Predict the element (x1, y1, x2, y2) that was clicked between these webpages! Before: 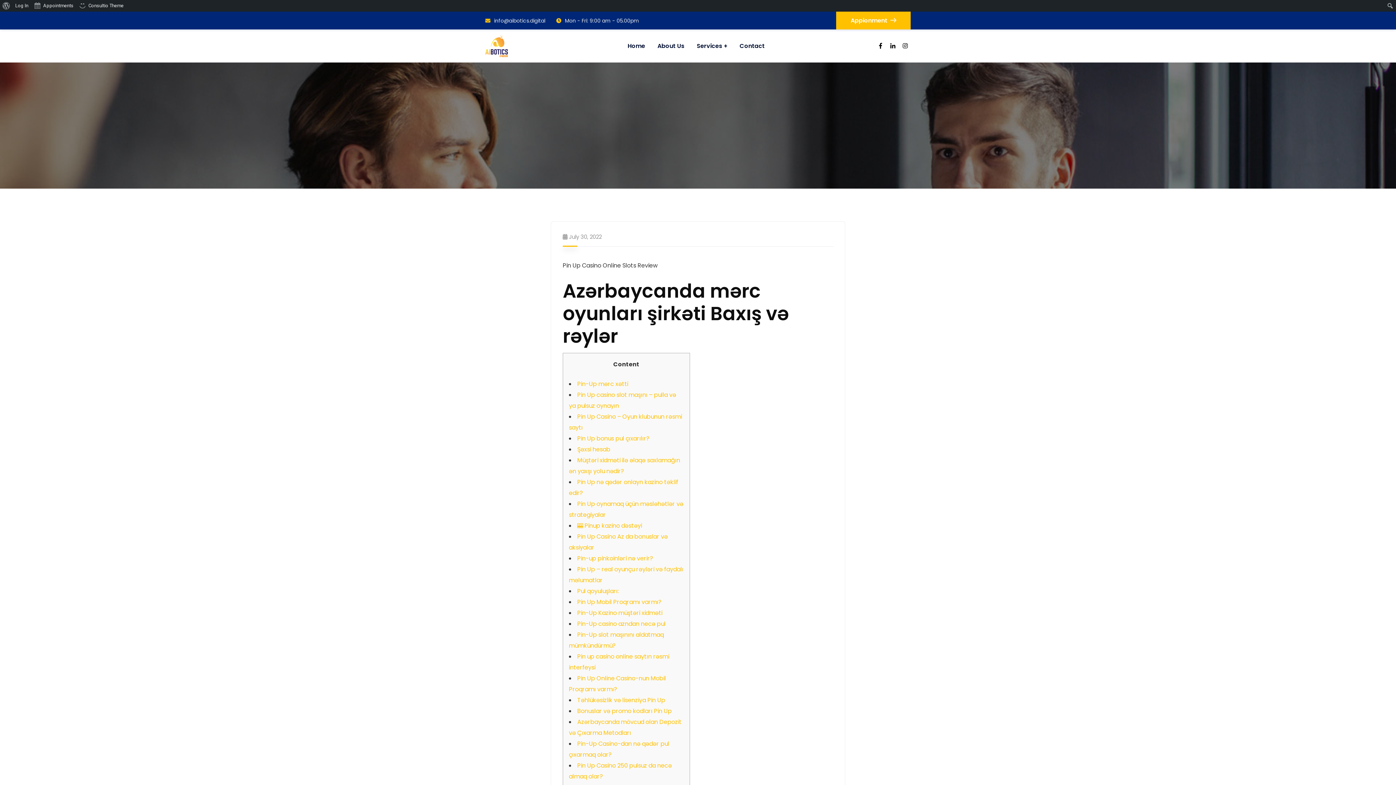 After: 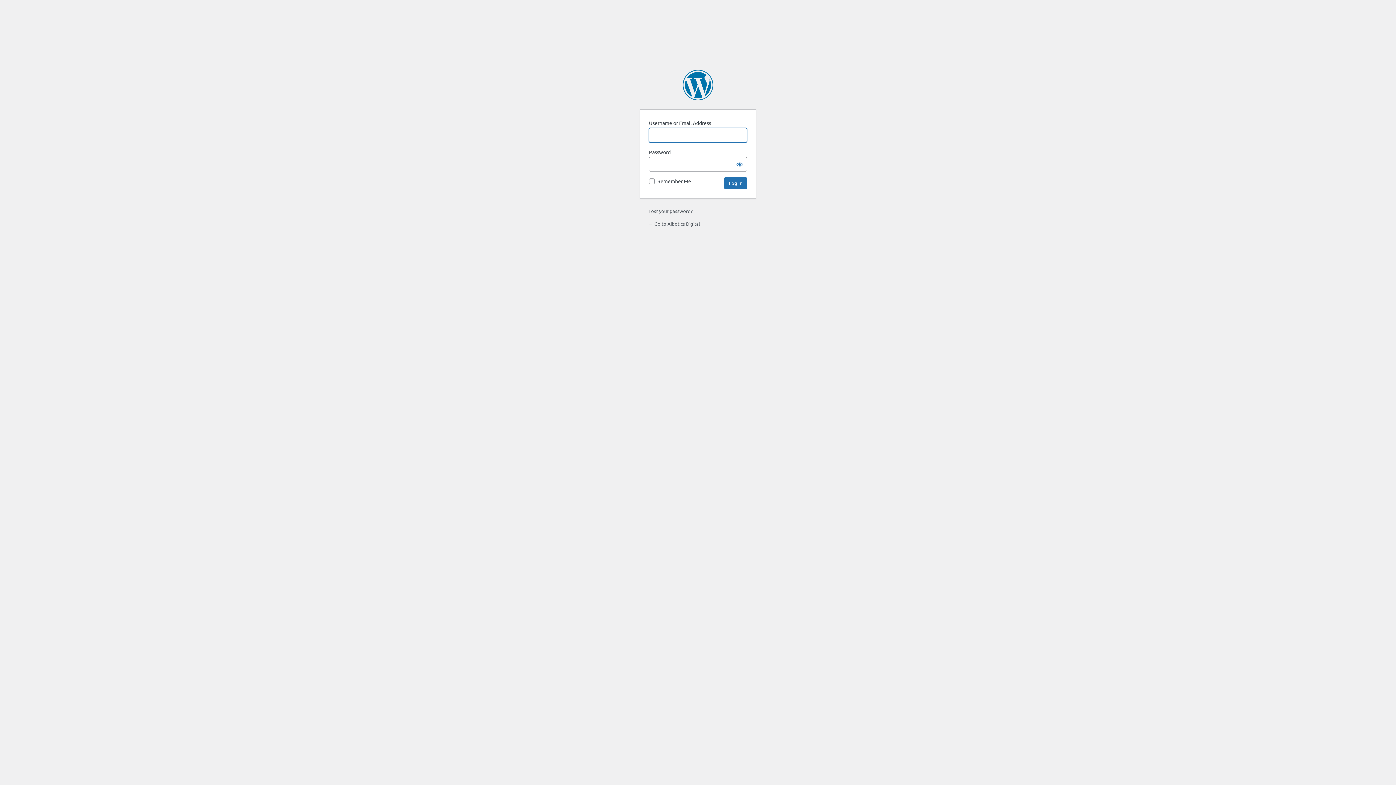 Action: label: Log In bbox: (12, 0, 31, 11)